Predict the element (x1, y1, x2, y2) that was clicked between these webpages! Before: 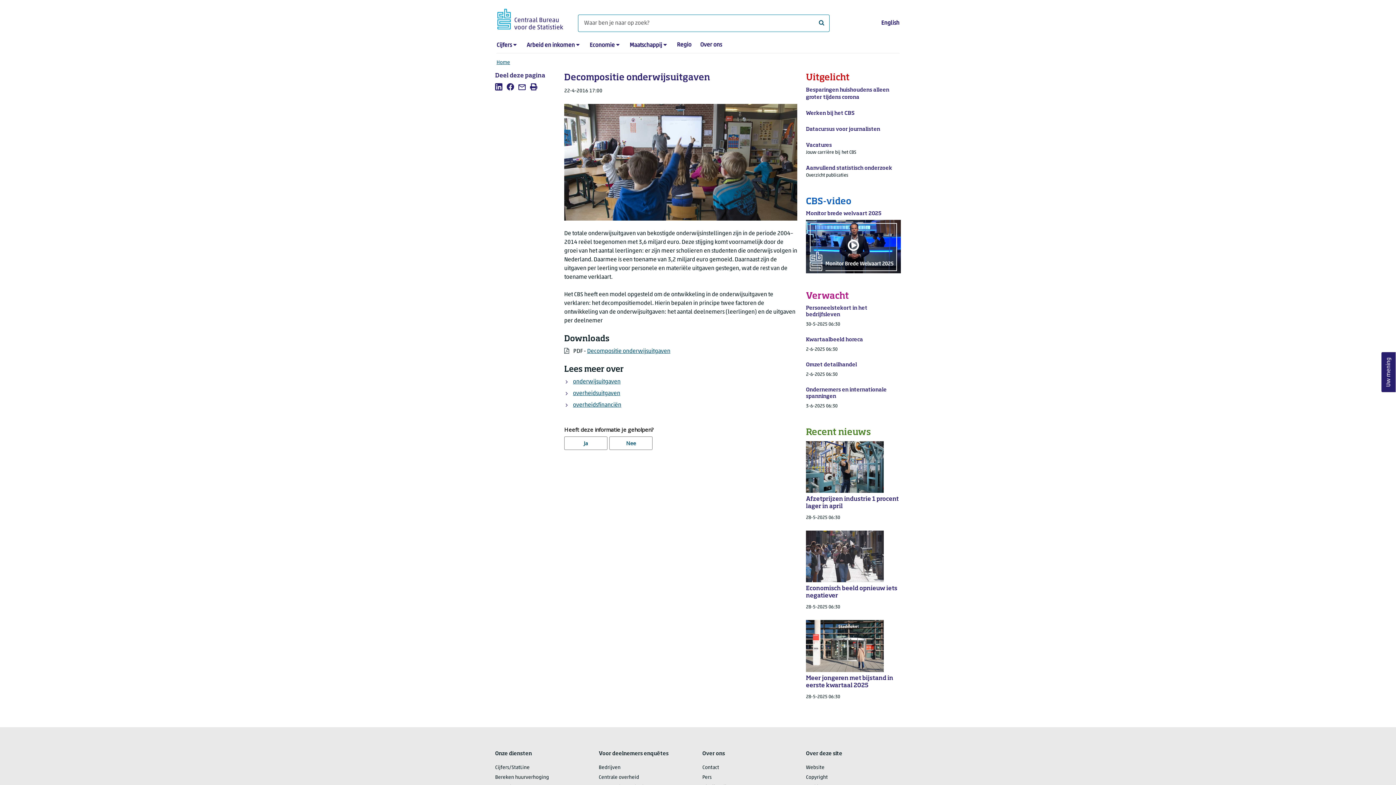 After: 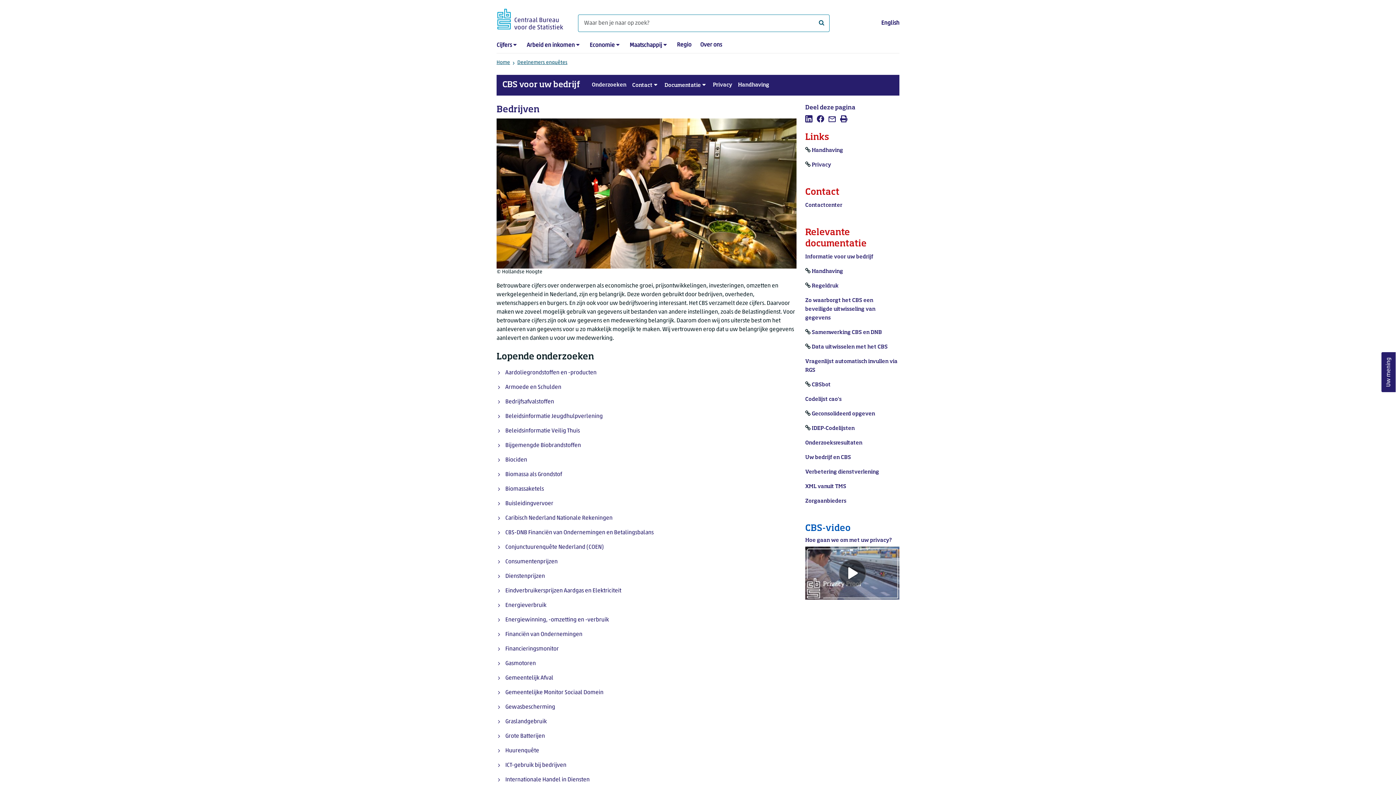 Action: label: Bedrijven bbox: (598, 765, 620, 770)